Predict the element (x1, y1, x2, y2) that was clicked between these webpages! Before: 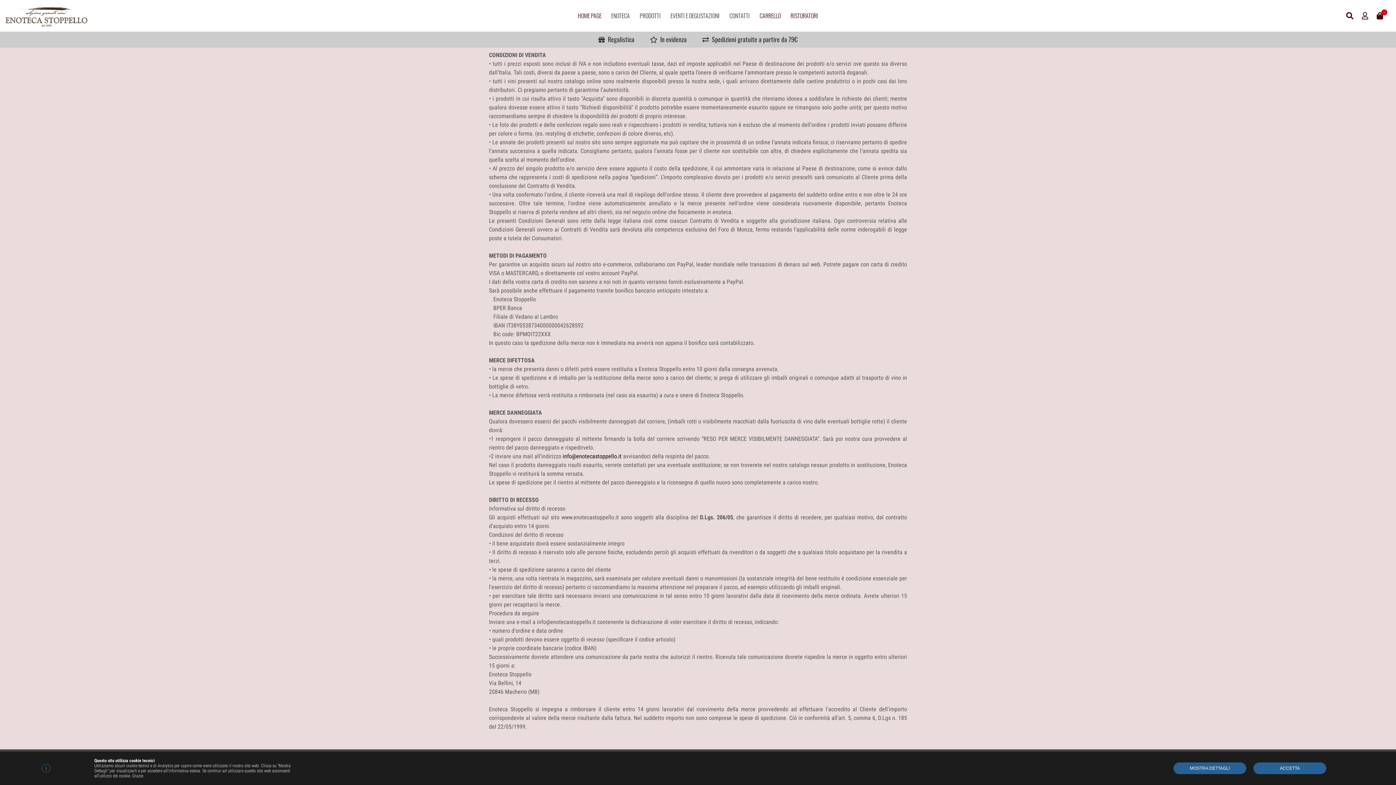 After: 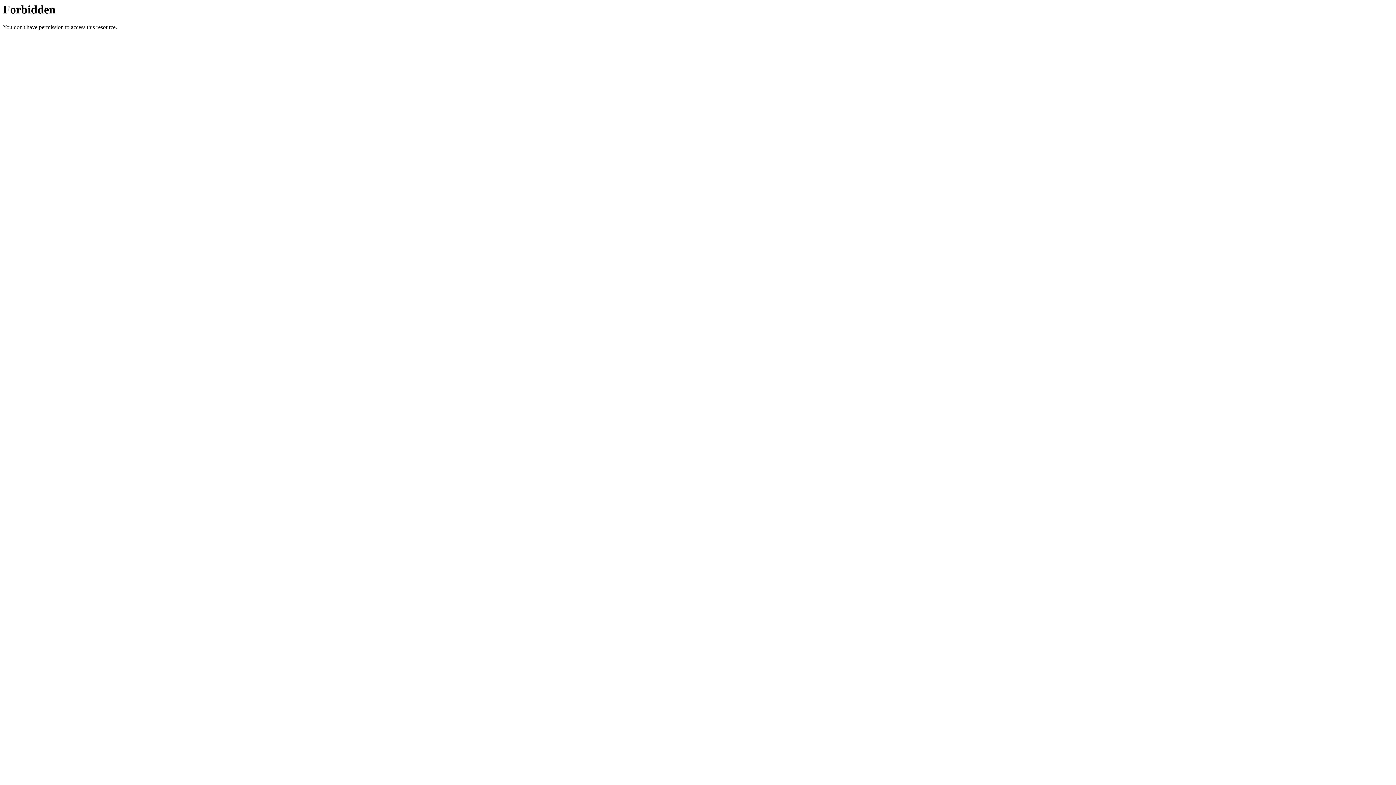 Action: bbox: (786, 0, 822, 31) label: RISTORATORI